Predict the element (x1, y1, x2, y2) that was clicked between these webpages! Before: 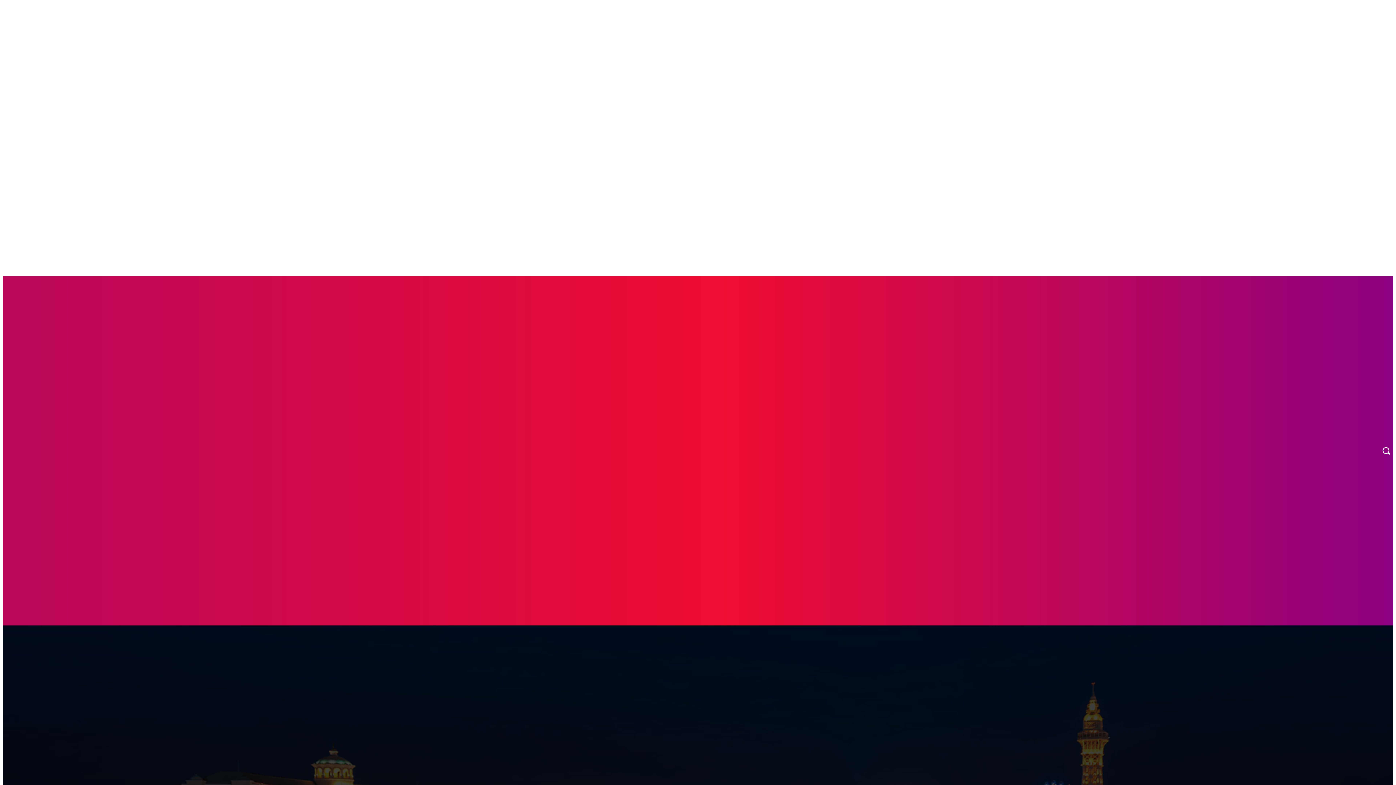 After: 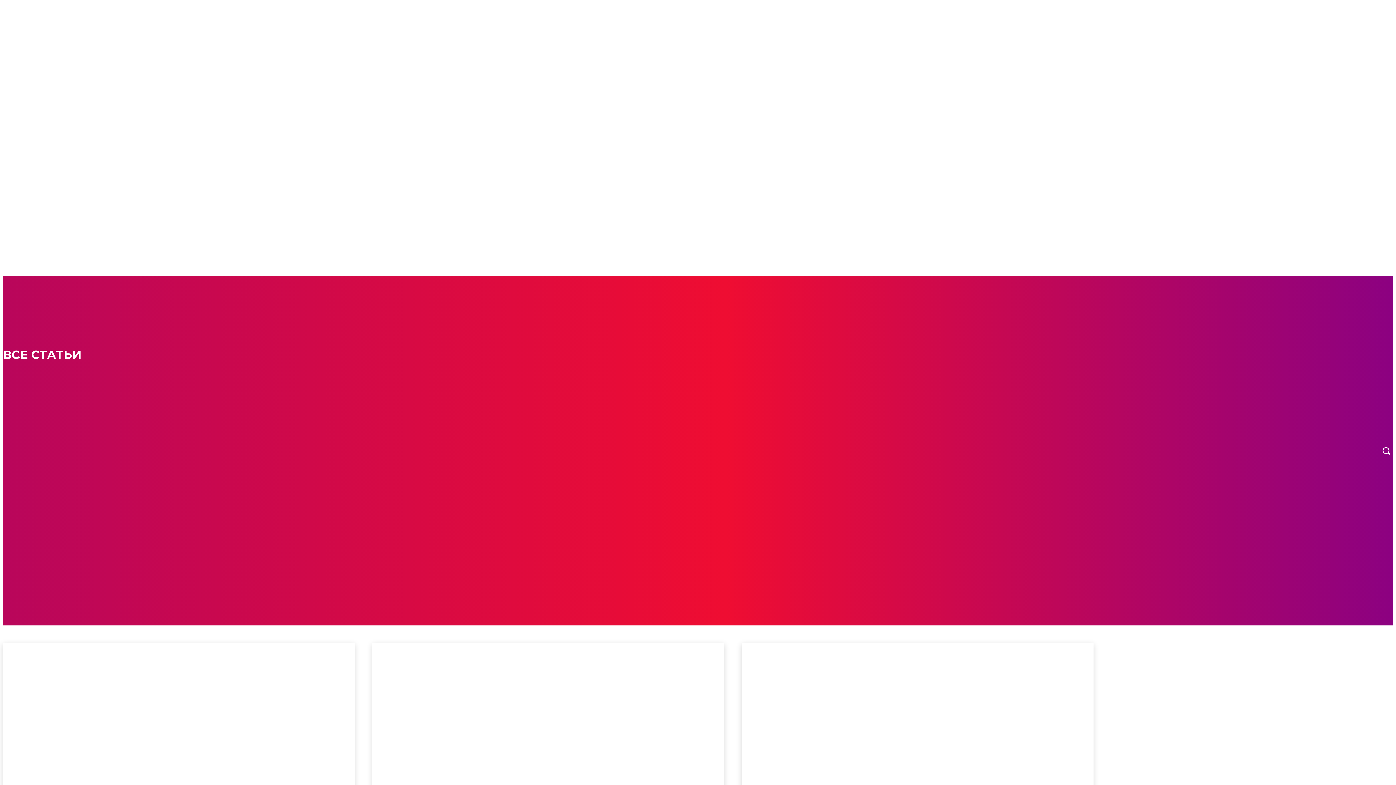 Action: bbox: (315, 436, 360, 465) label: ВСЕ СТАТЬИ